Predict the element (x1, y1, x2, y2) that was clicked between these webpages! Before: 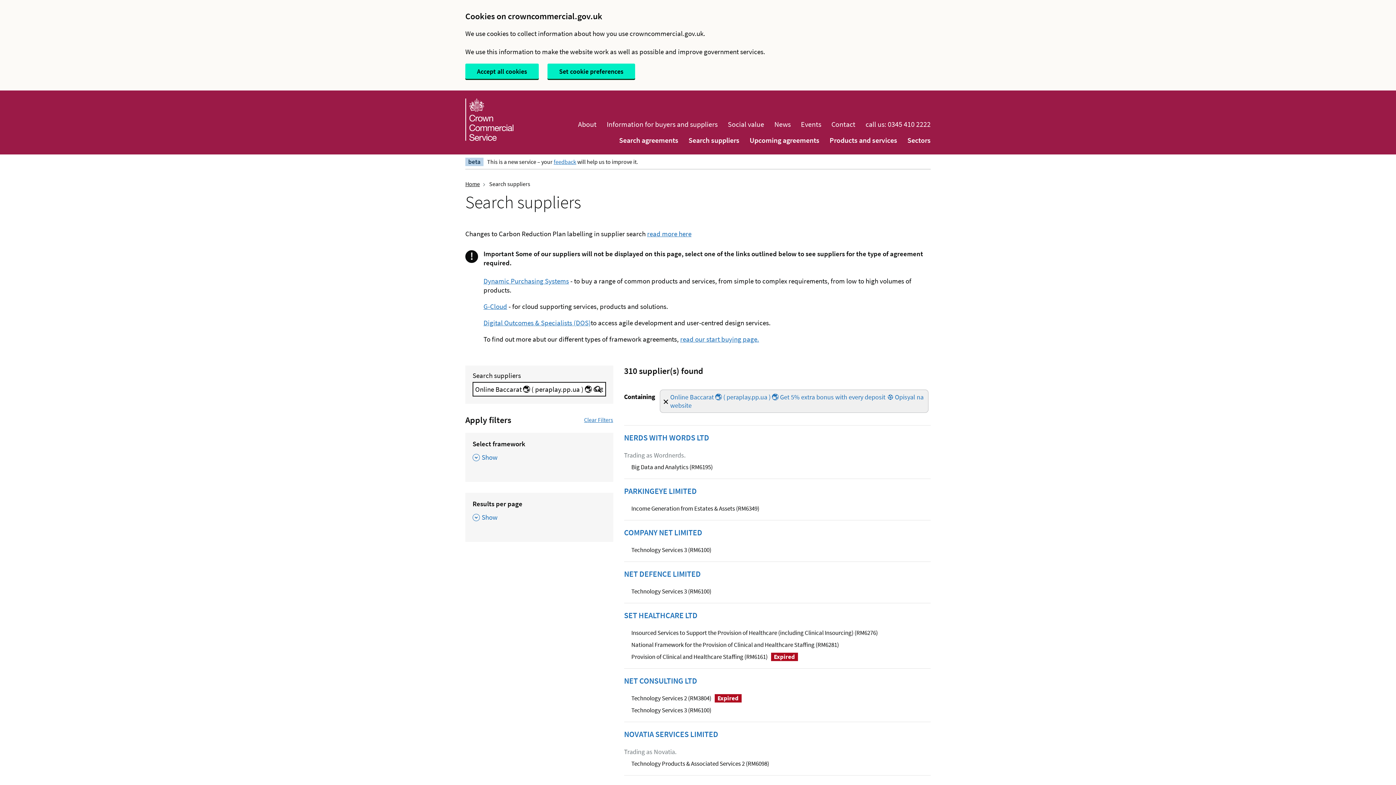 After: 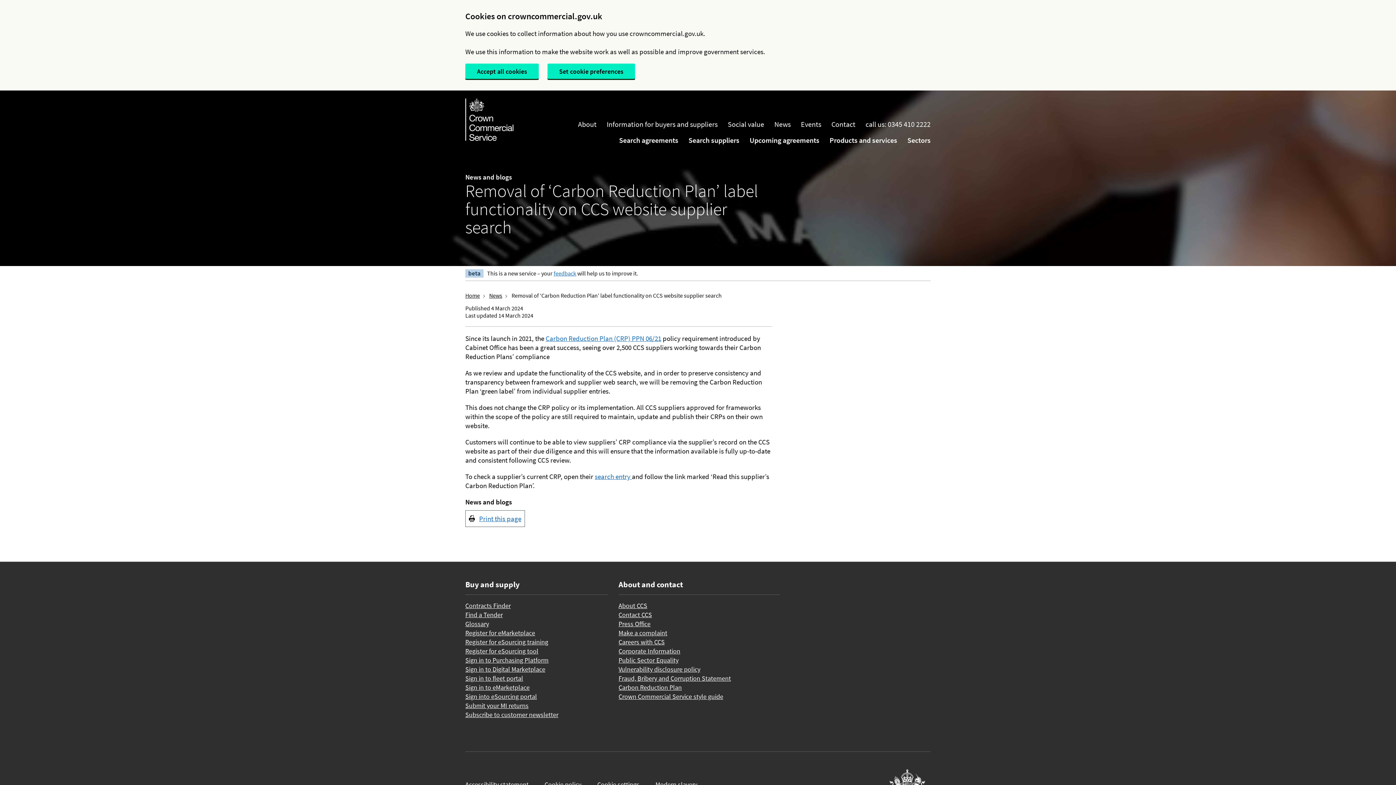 Action: label: read more here bbox: (647, 229, 691, 238)